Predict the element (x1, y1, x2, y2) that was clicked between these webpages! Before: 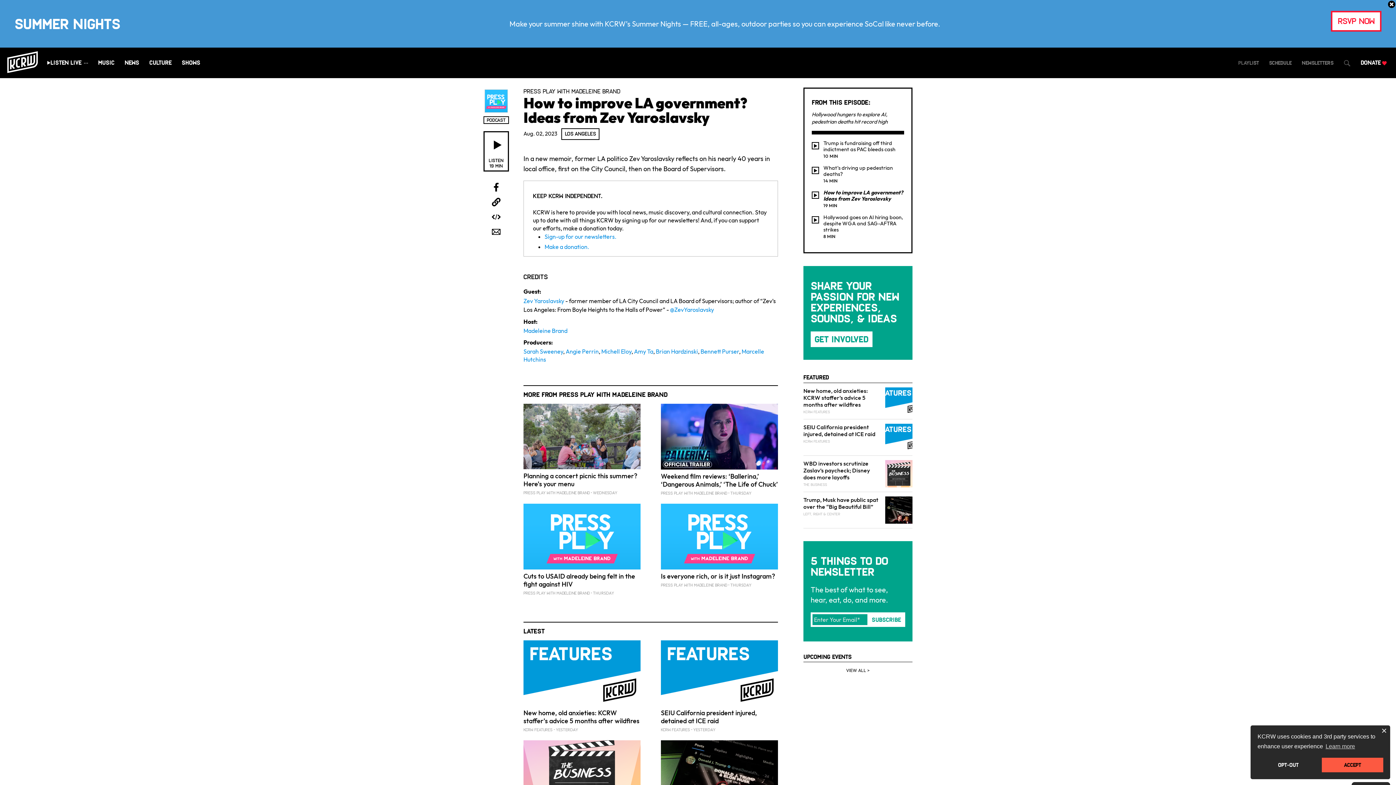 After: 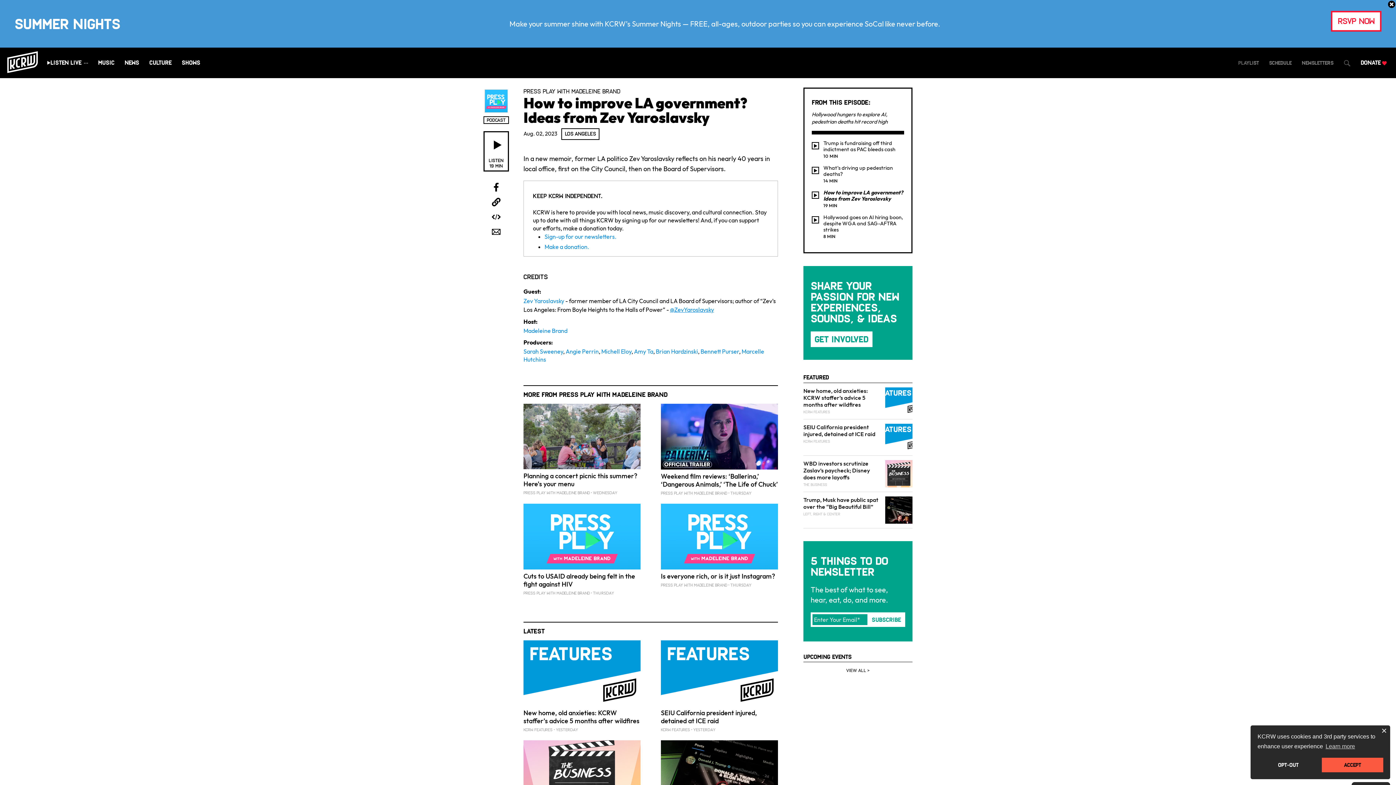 Action: bbox: (670, 306, 714, 313) label: @ZevYaroslavsky